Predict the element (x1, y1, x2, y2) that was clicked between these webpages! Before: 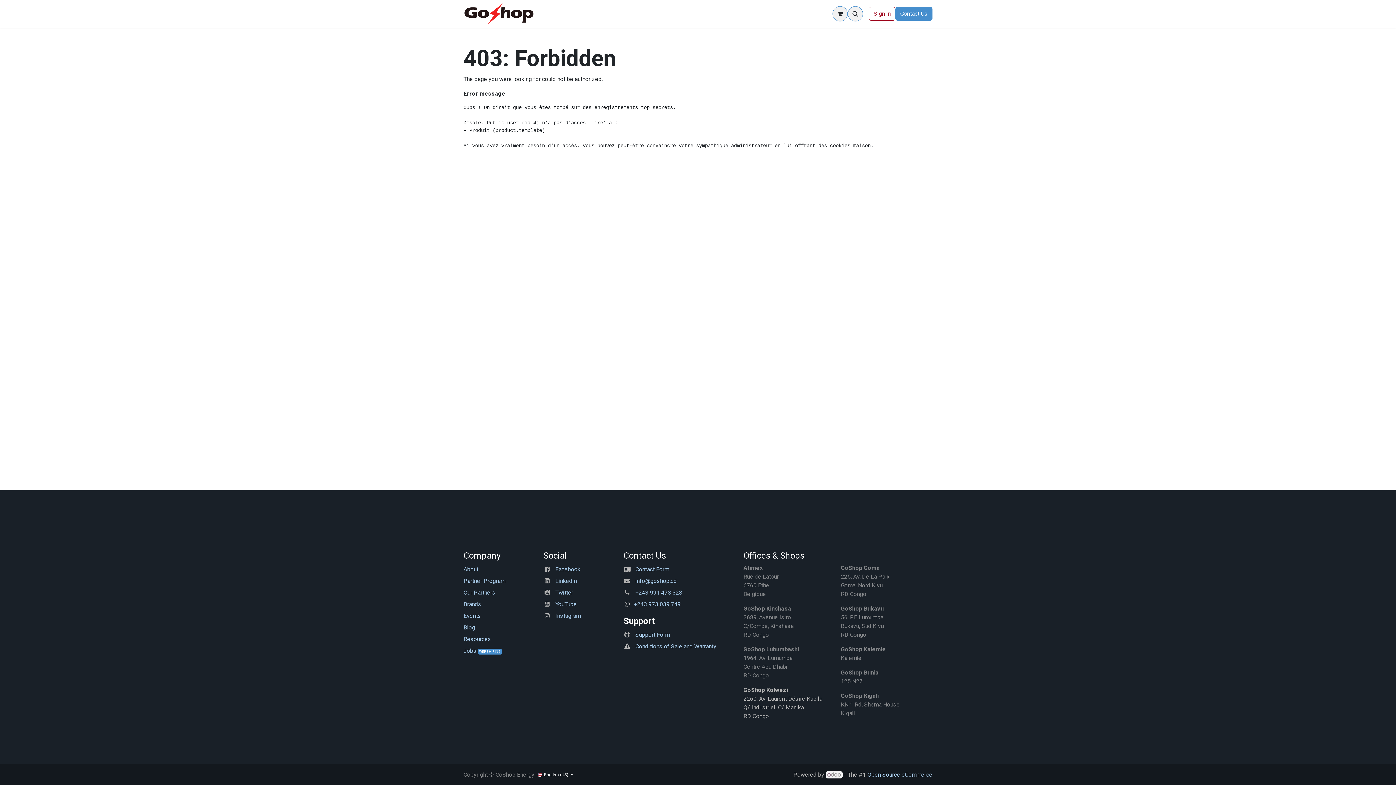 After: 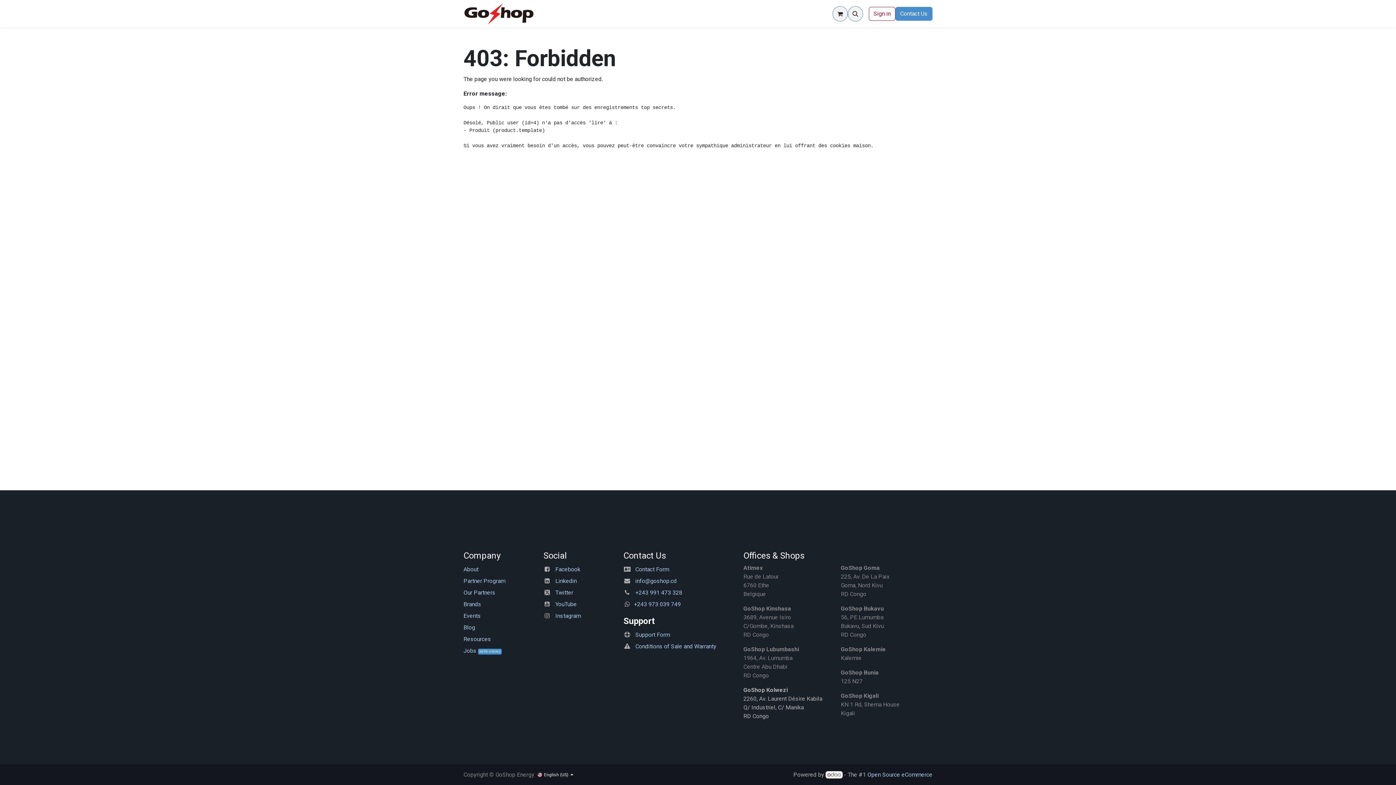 Action: label: Expertise  bbox: (564, 6, 600, 21)